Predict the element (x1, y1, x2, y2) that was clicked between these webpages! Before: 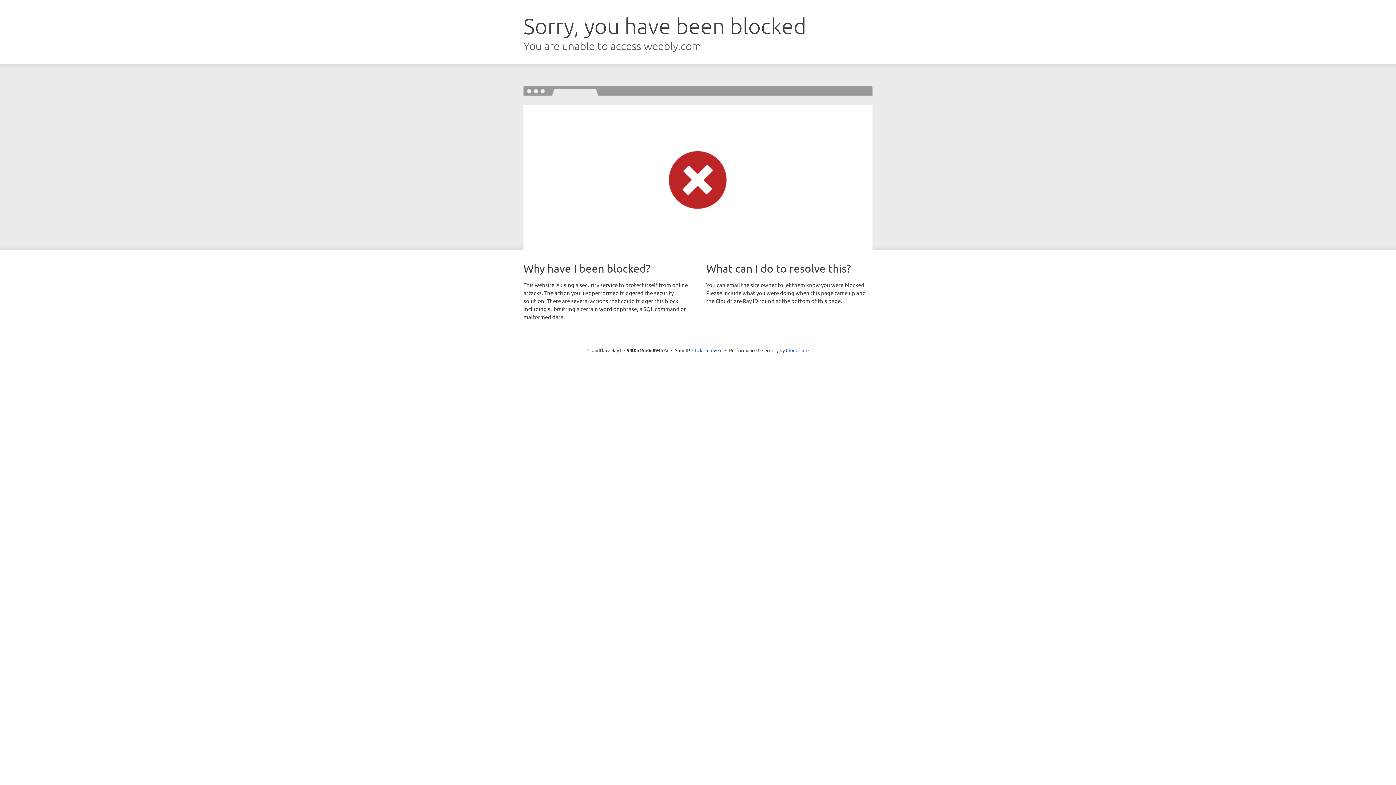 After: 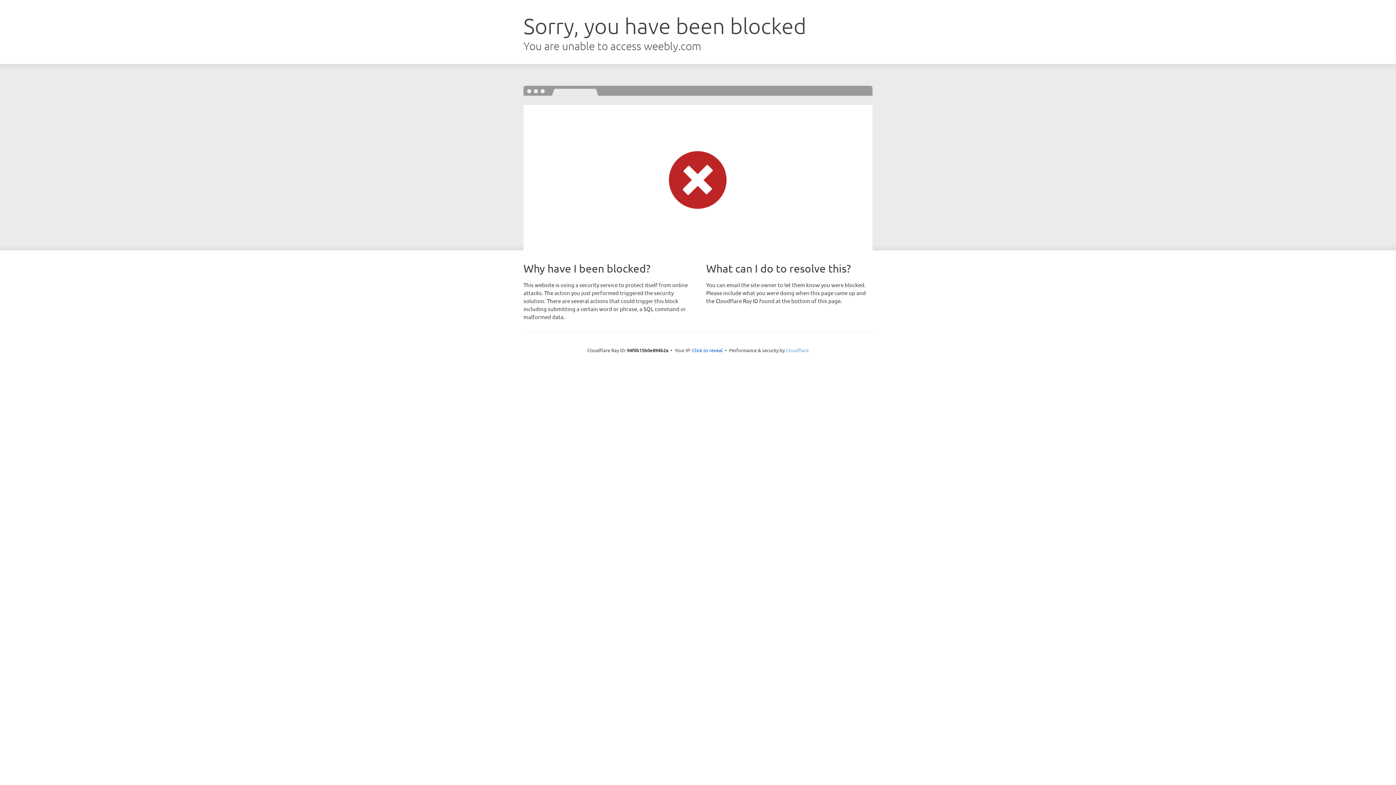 Action: bbox: (786, 347, 808, 353) label: Cloudflare